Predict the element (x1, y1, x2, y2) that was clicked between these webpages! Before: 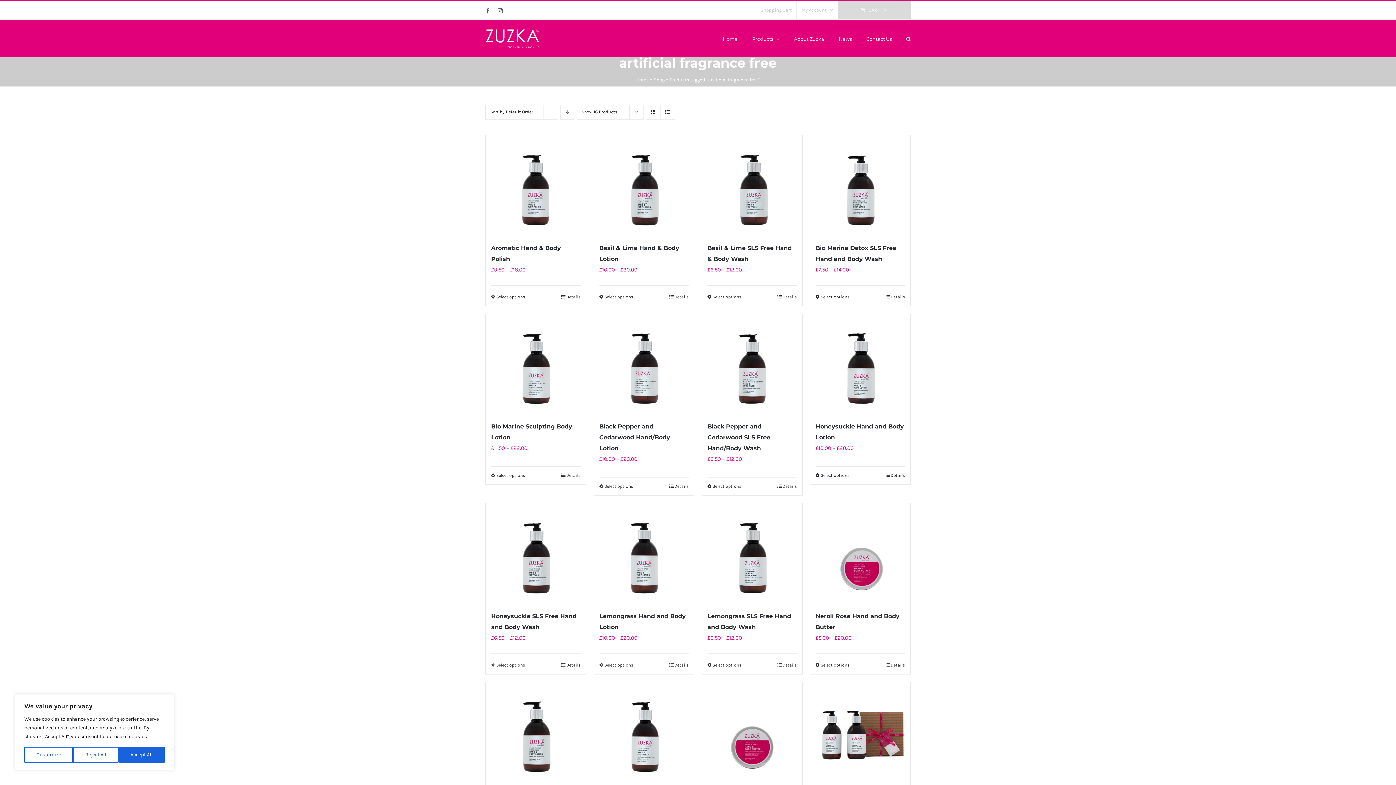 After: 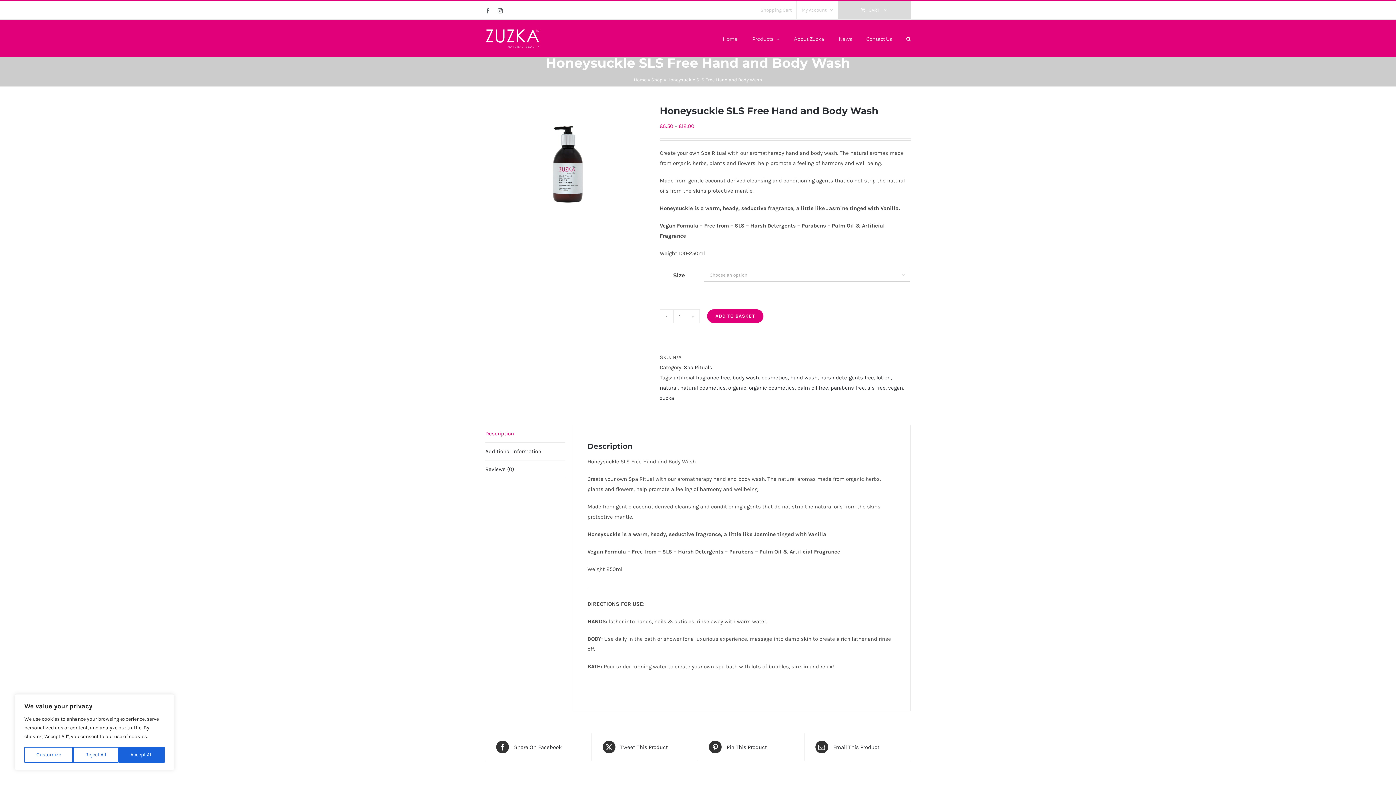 Action: label: Select options for “Honeysuckle SLS Free Hand and Body Wash” bbox: (491, 662, 525, 668)